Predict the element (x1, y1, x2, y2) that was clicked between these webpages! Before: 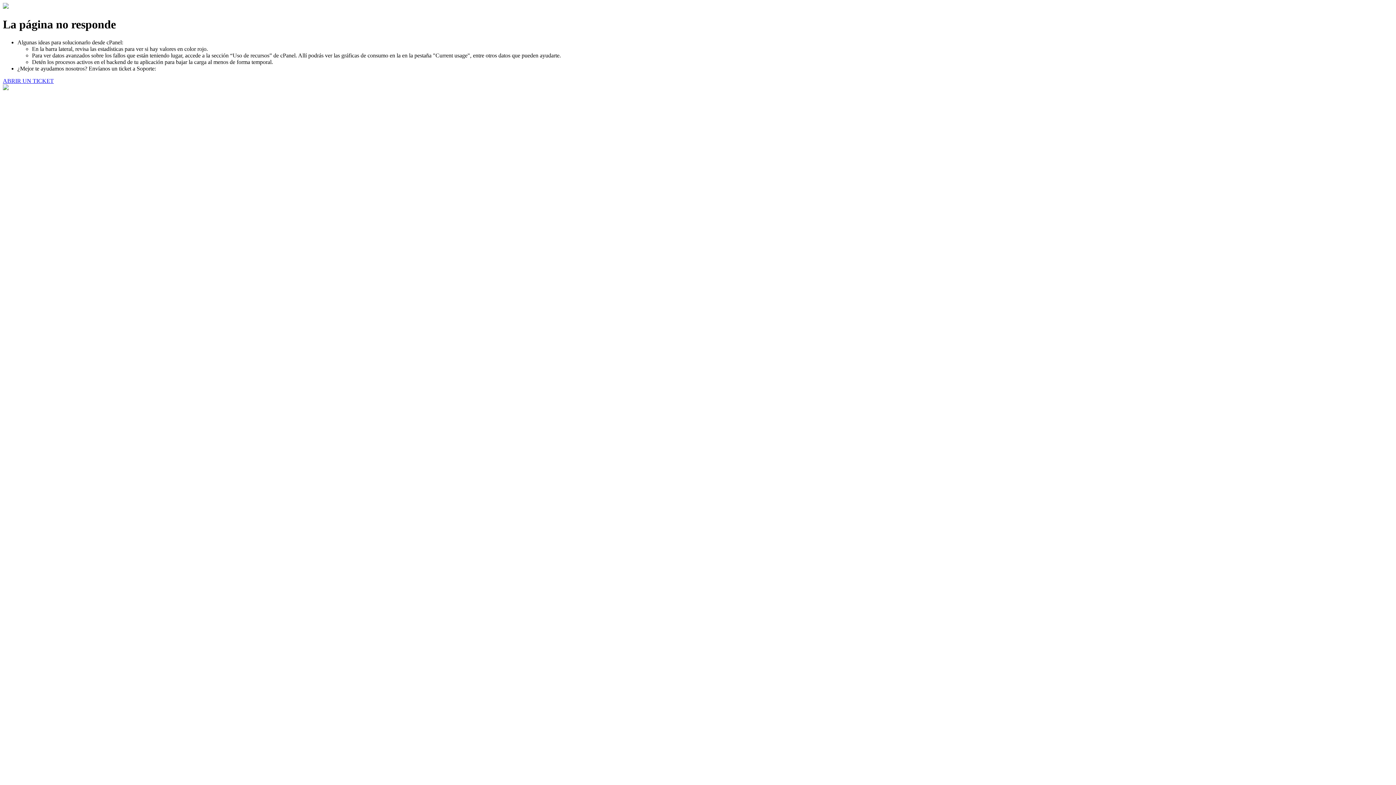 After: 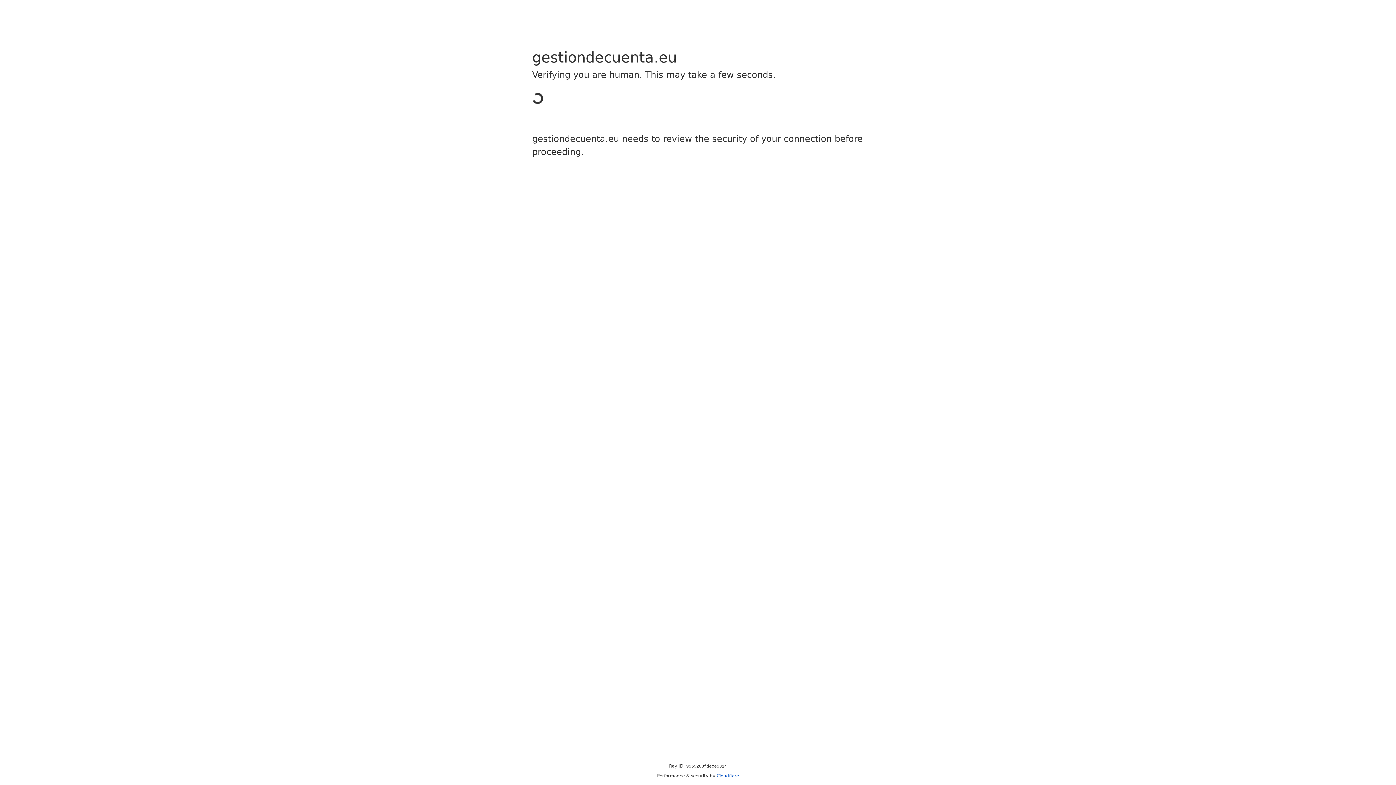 Action: bbox: (2, 77, 53, 83) label: ABRIR UN TICKET